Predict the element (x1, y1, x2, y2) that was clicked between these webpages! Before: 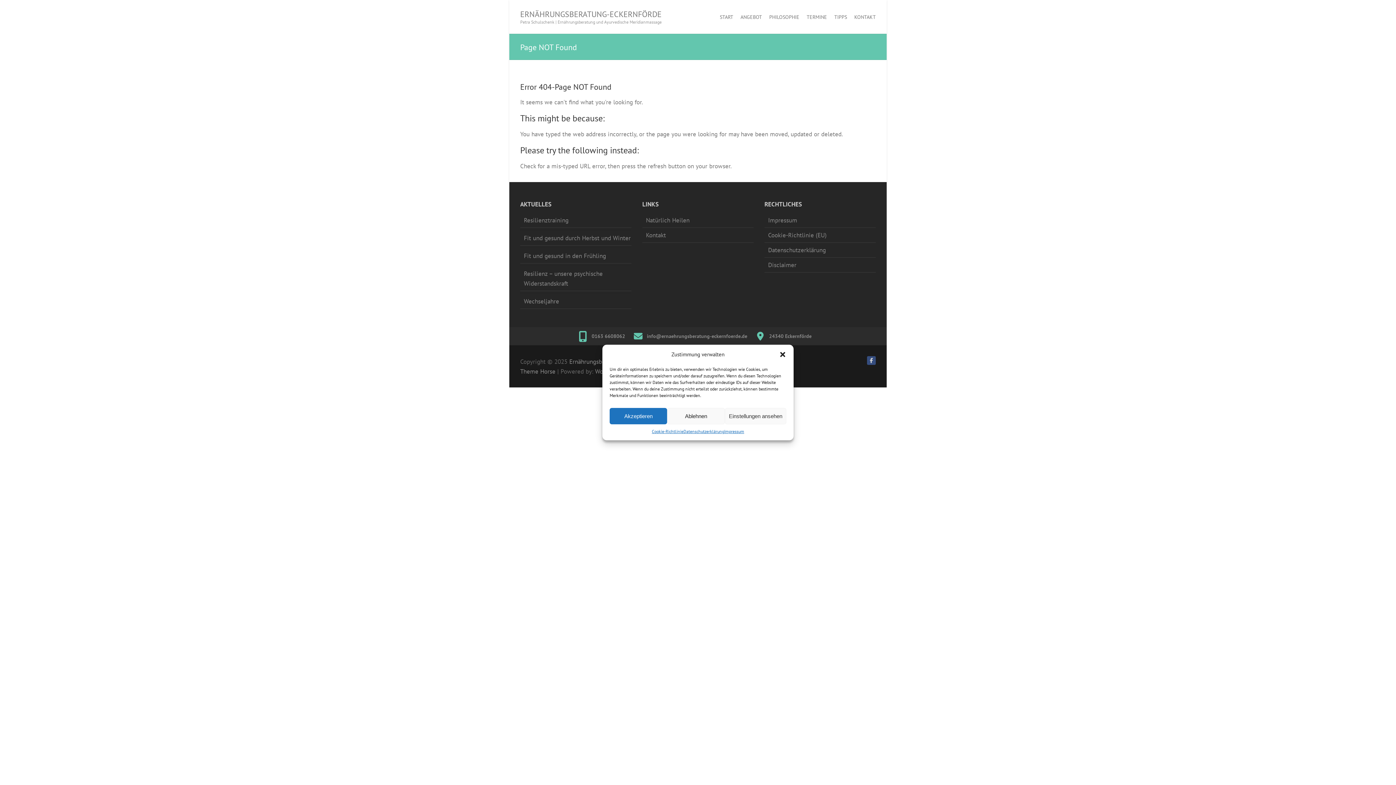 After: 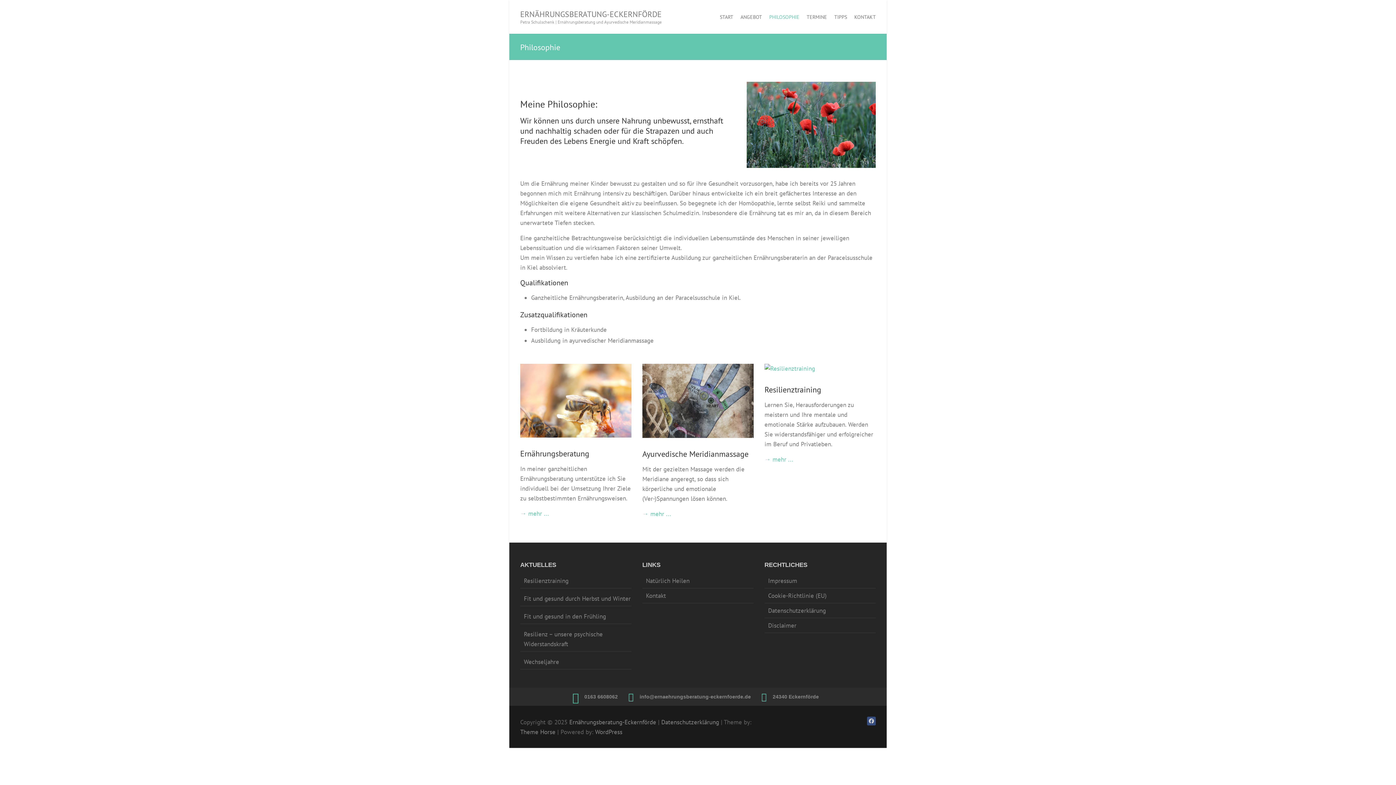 Action: label: PHILOSOPHIE bbox: (769, 5, 799, 28)